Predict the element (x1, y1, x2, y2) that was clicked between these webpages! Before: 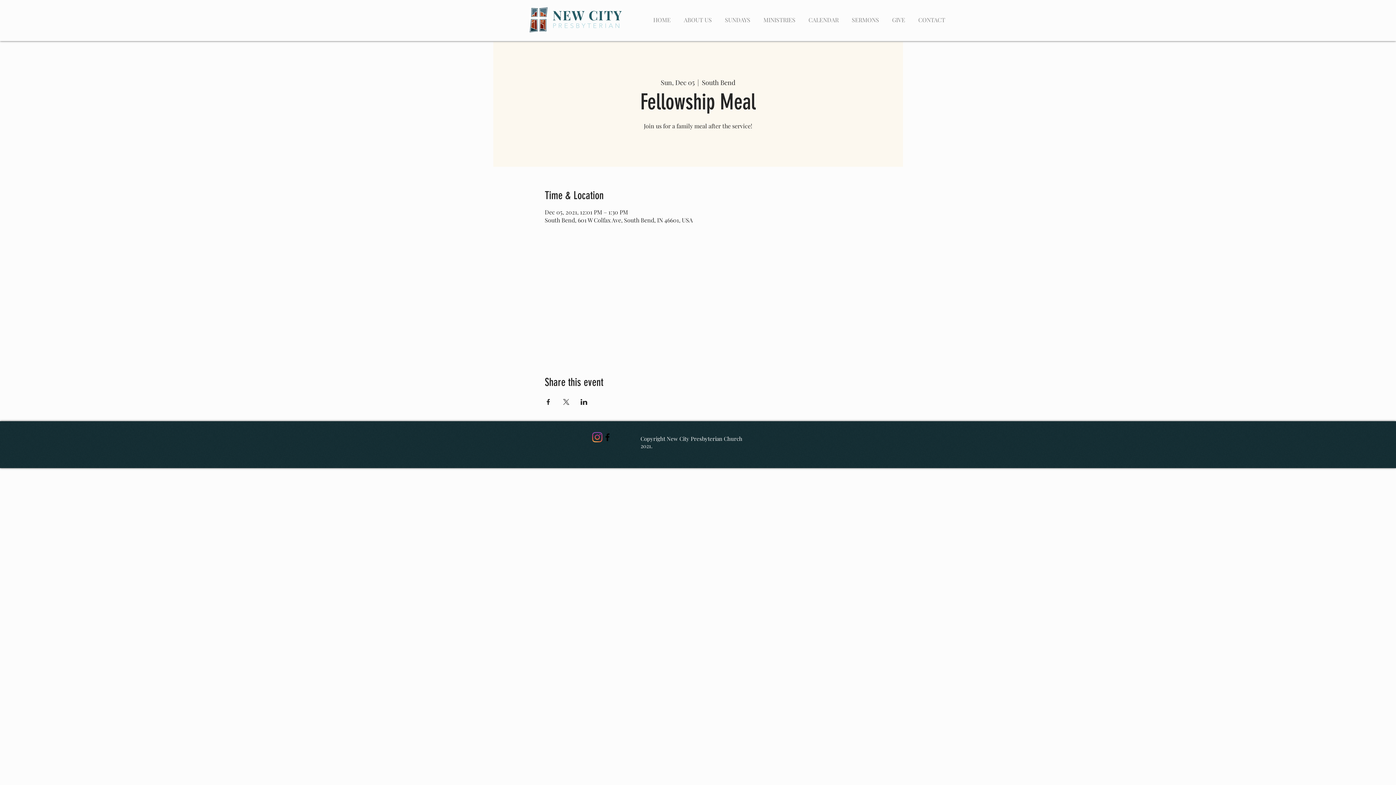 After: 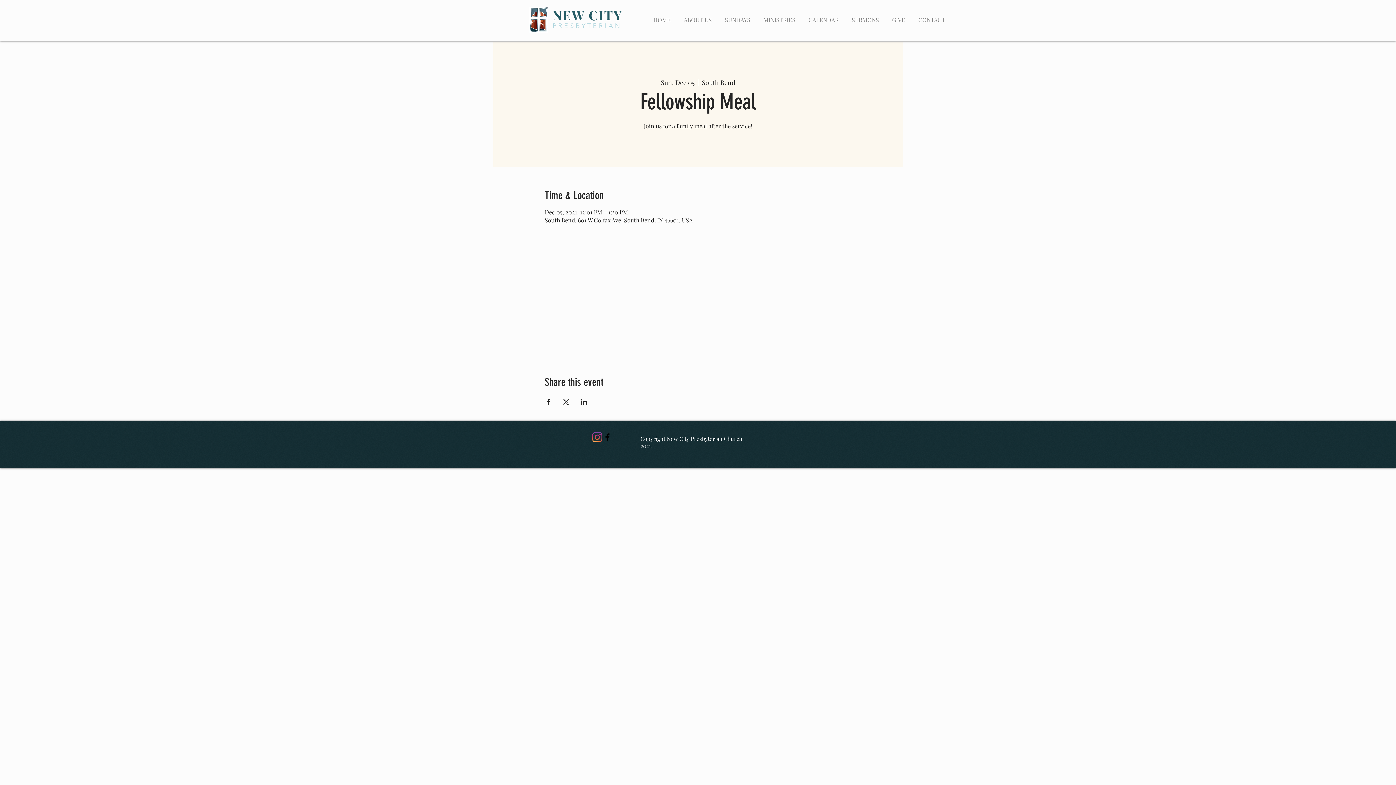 Action: bbox: (580, 399, 587, 405) label: Share event on LinkedIn